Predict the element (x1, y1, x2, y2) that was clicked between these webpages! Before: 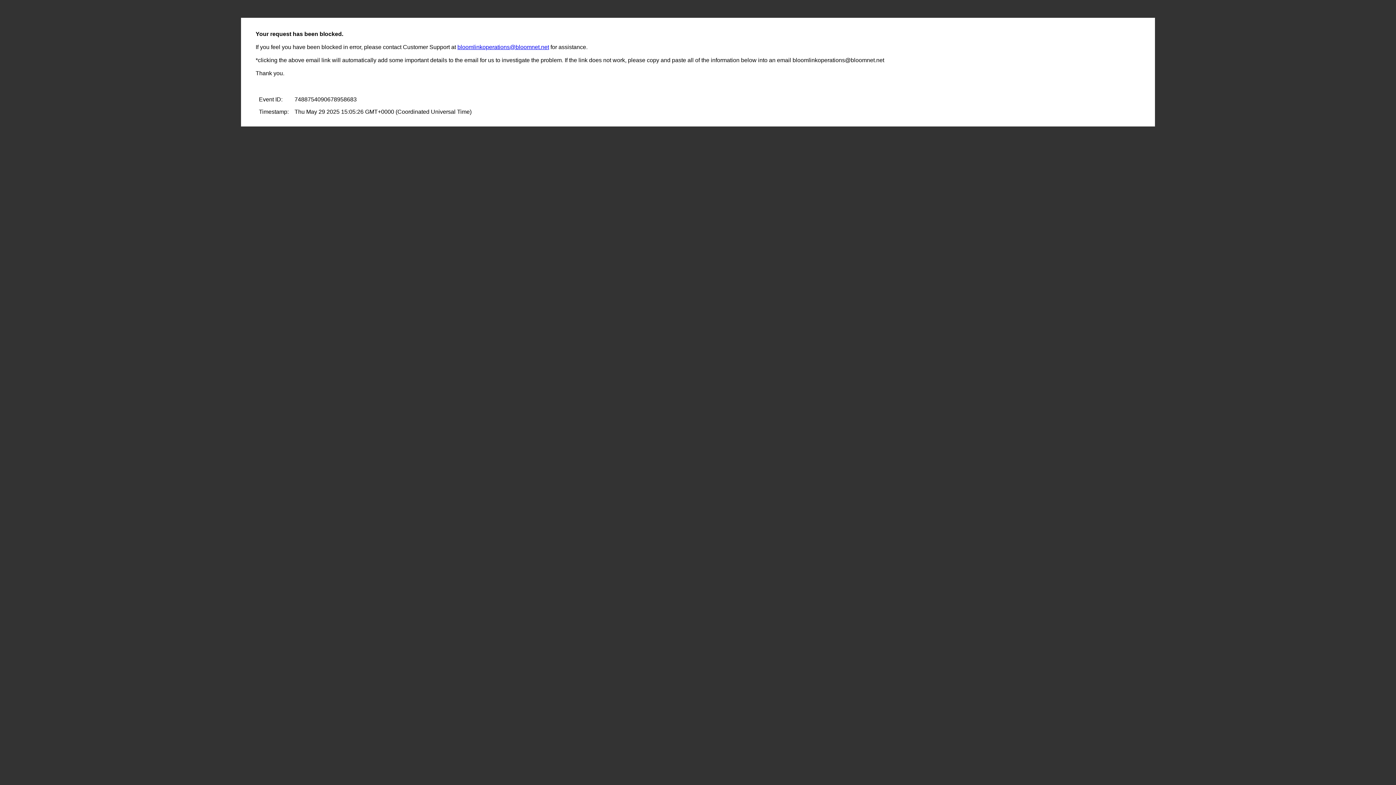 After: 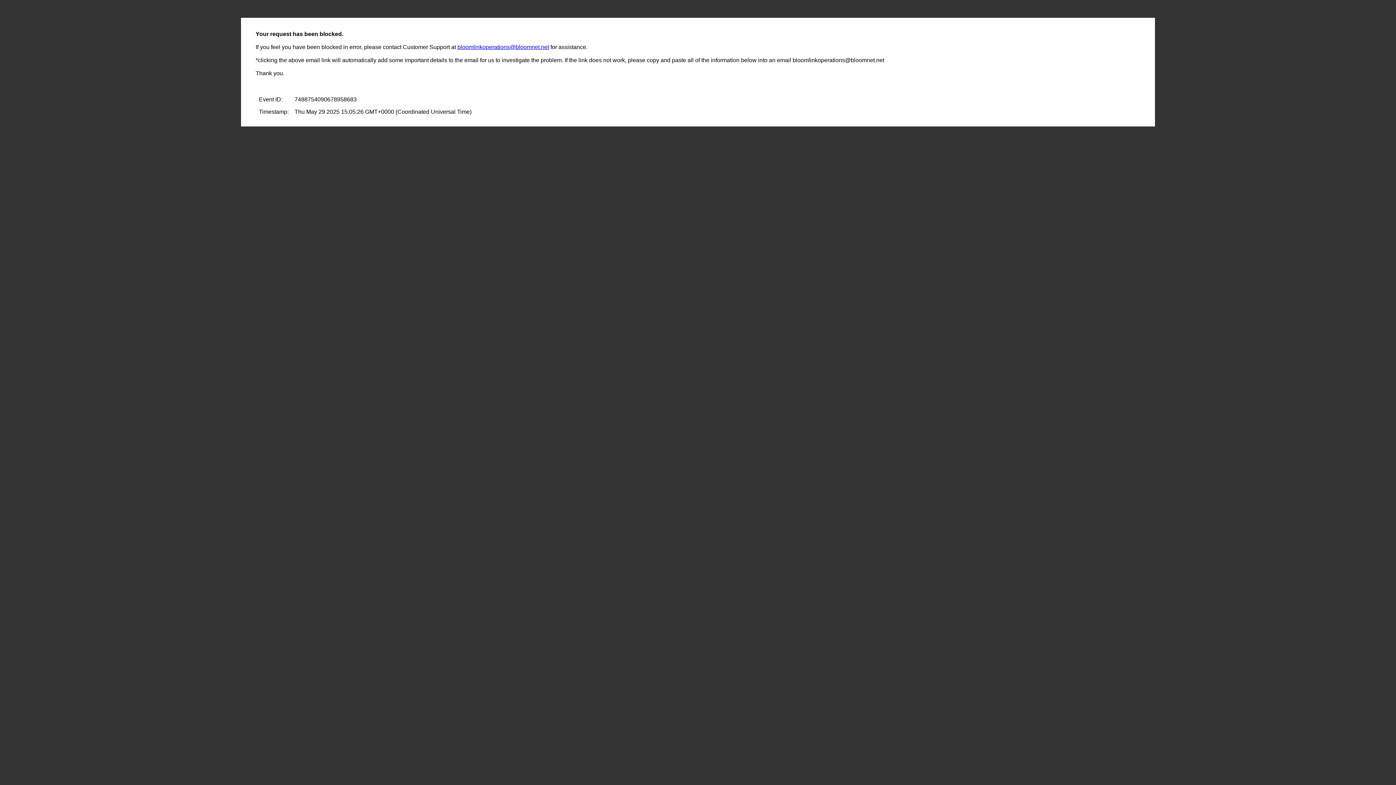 Action: label: bloomlinkoperations@bloomnet.net bbox: (457, 44, 549, 50)